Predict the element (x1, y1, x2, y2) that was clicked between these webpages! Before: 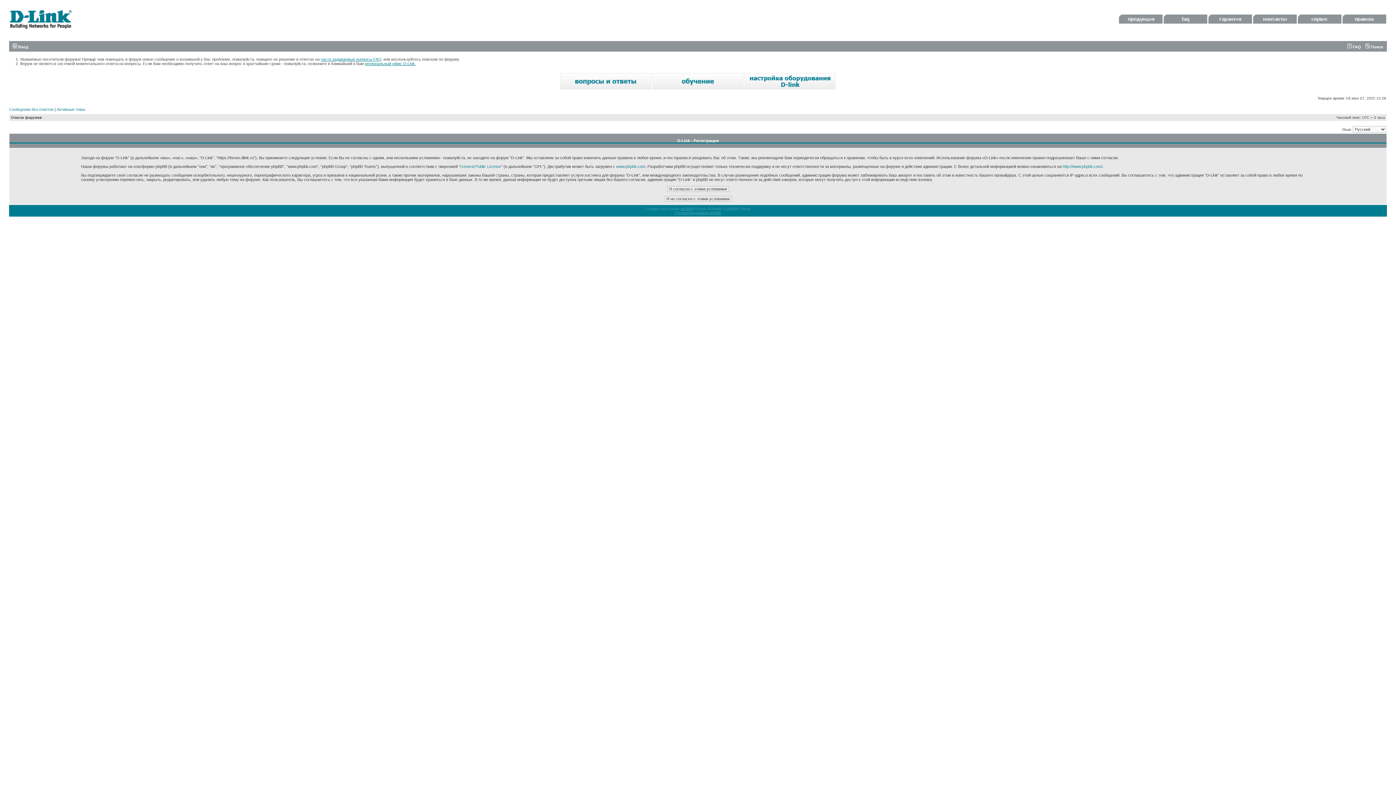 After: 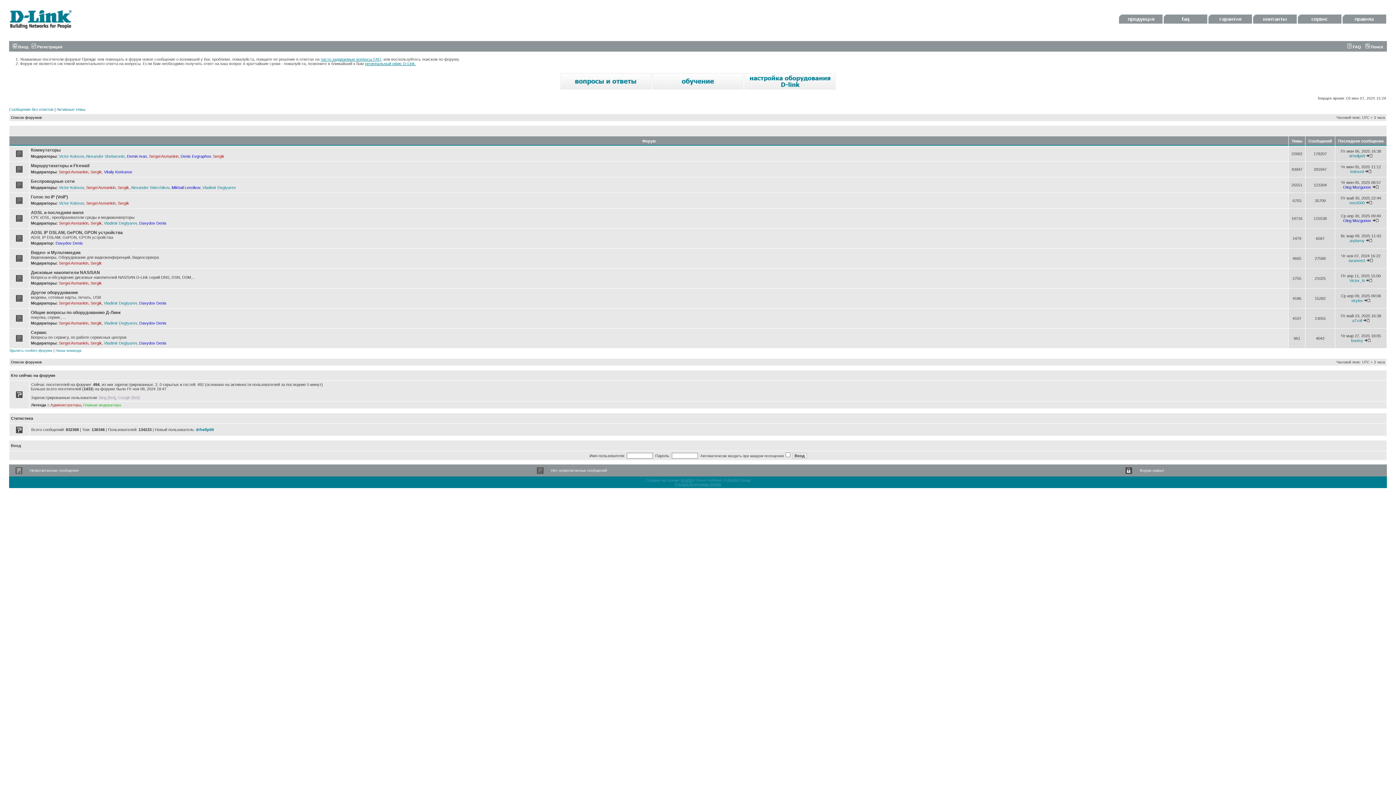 Action: label: Список форумов bbox: (10, 115, 41, 119)